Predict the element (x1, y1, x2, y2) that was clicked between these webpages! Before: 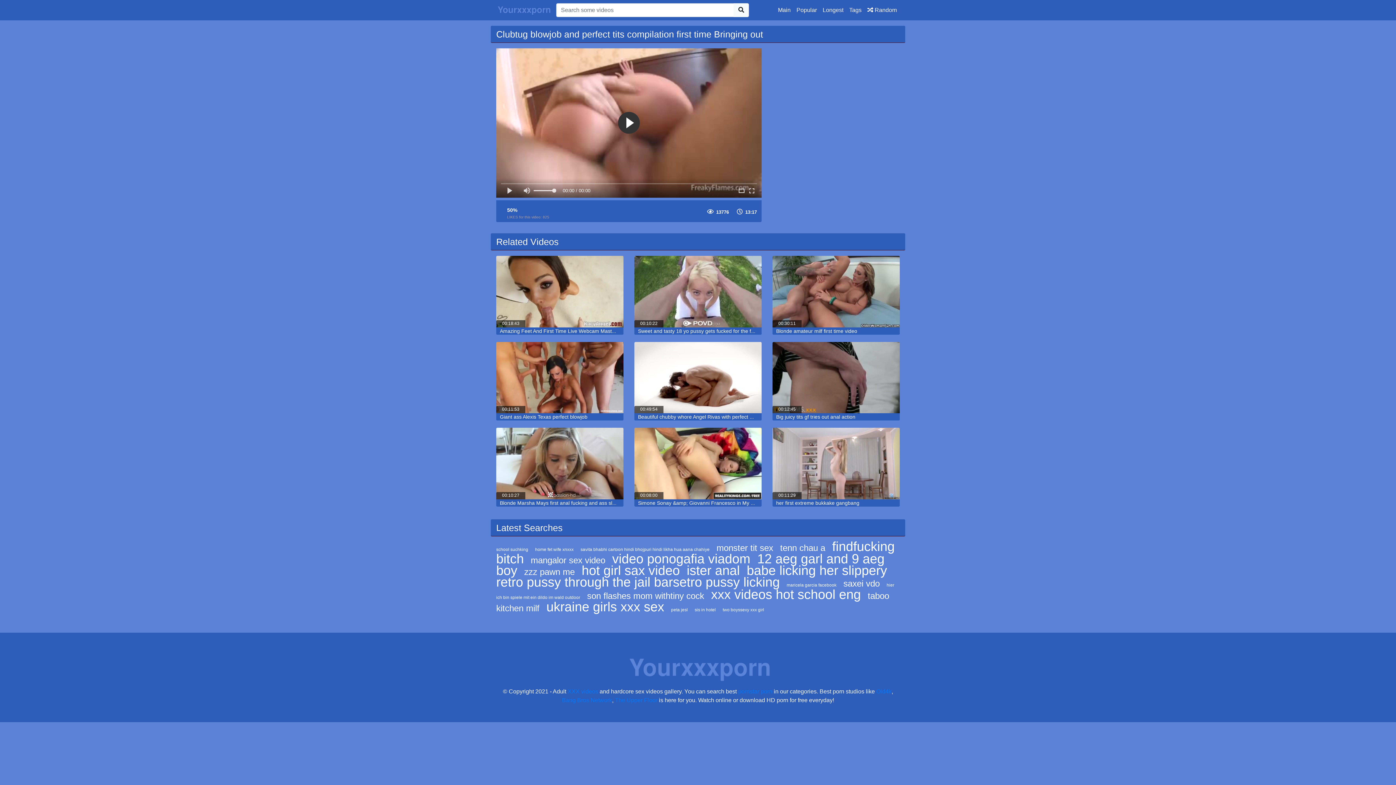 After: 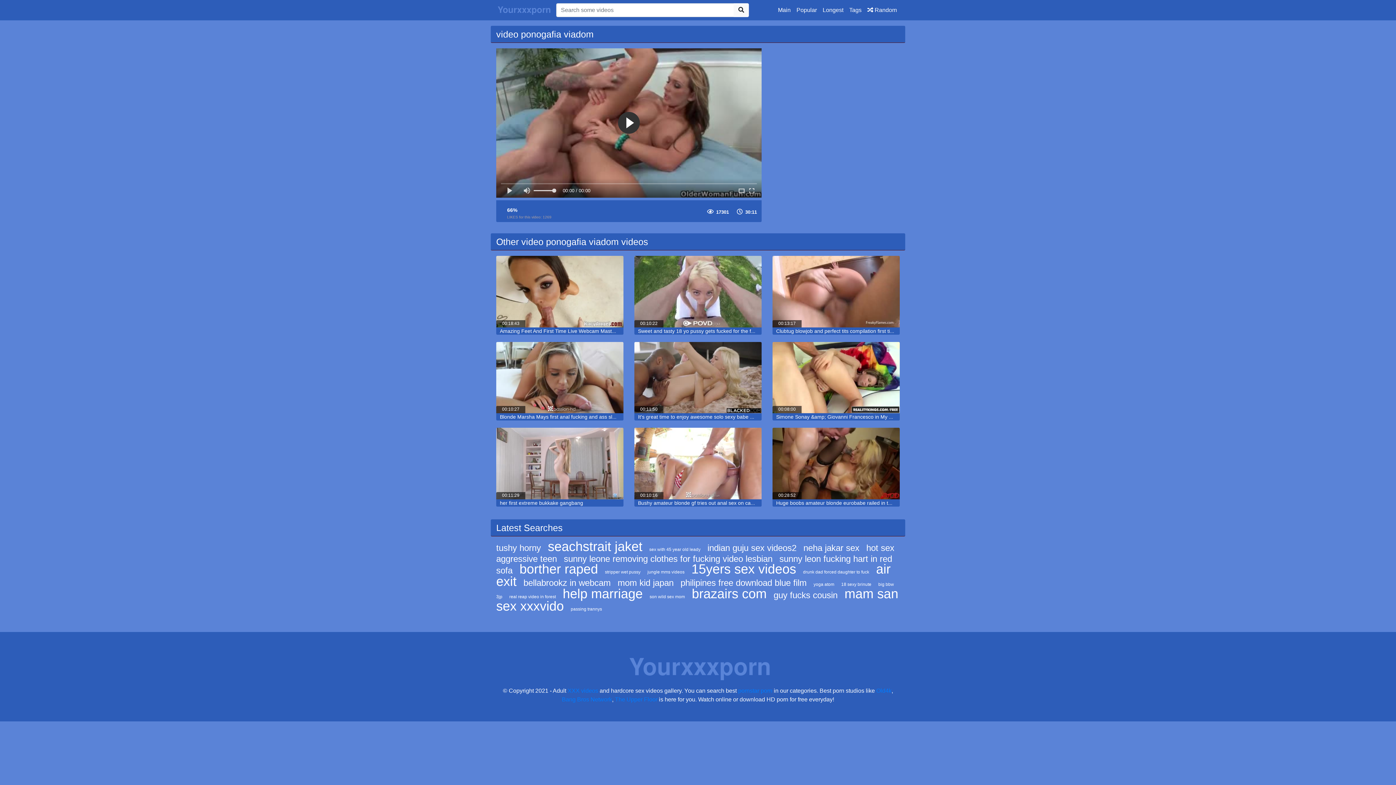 Action: bbox: (612, 551, 750, 566) label: video ponogafia viadom